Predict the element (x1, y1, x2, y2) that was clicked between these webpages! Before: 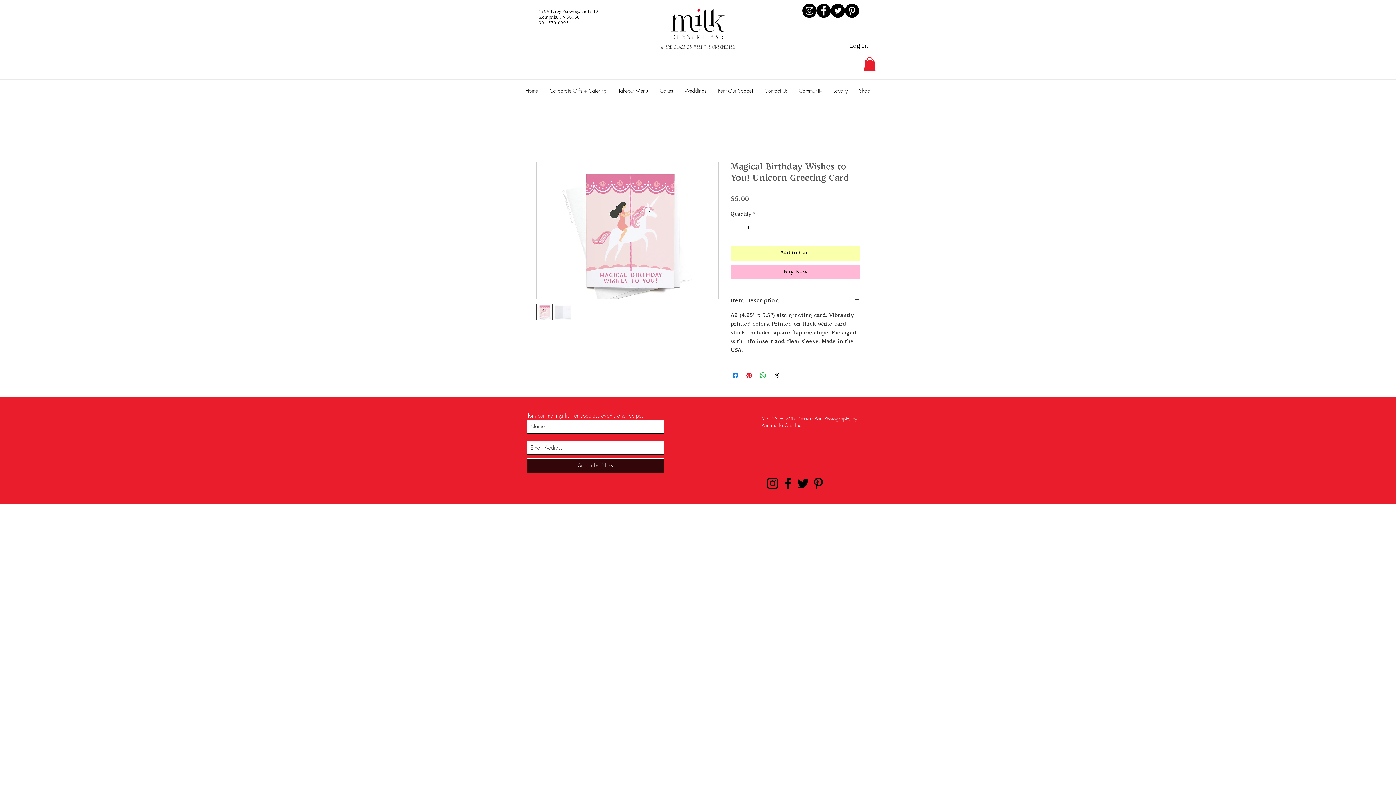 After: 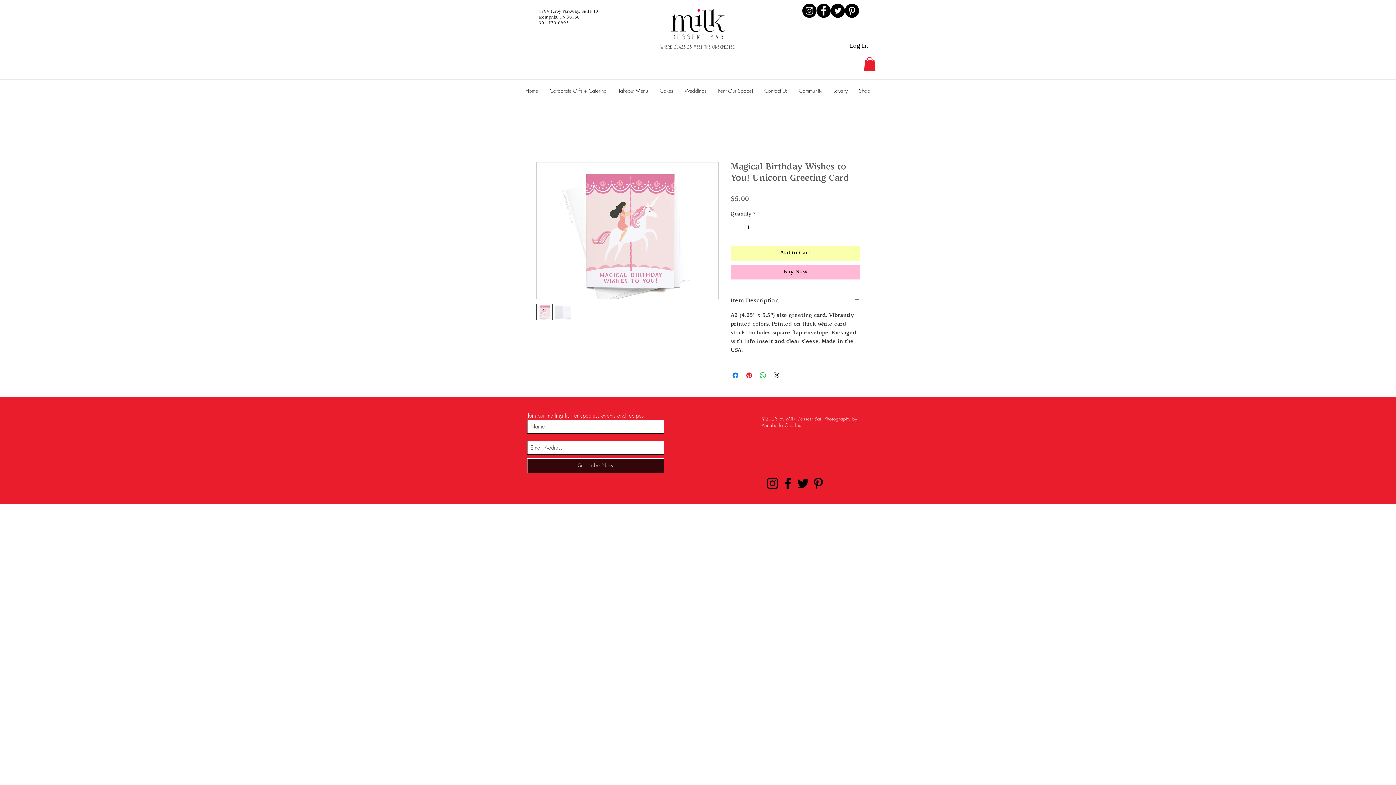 Action: label: Pinterest bbox: (845, 3, 859, 17)